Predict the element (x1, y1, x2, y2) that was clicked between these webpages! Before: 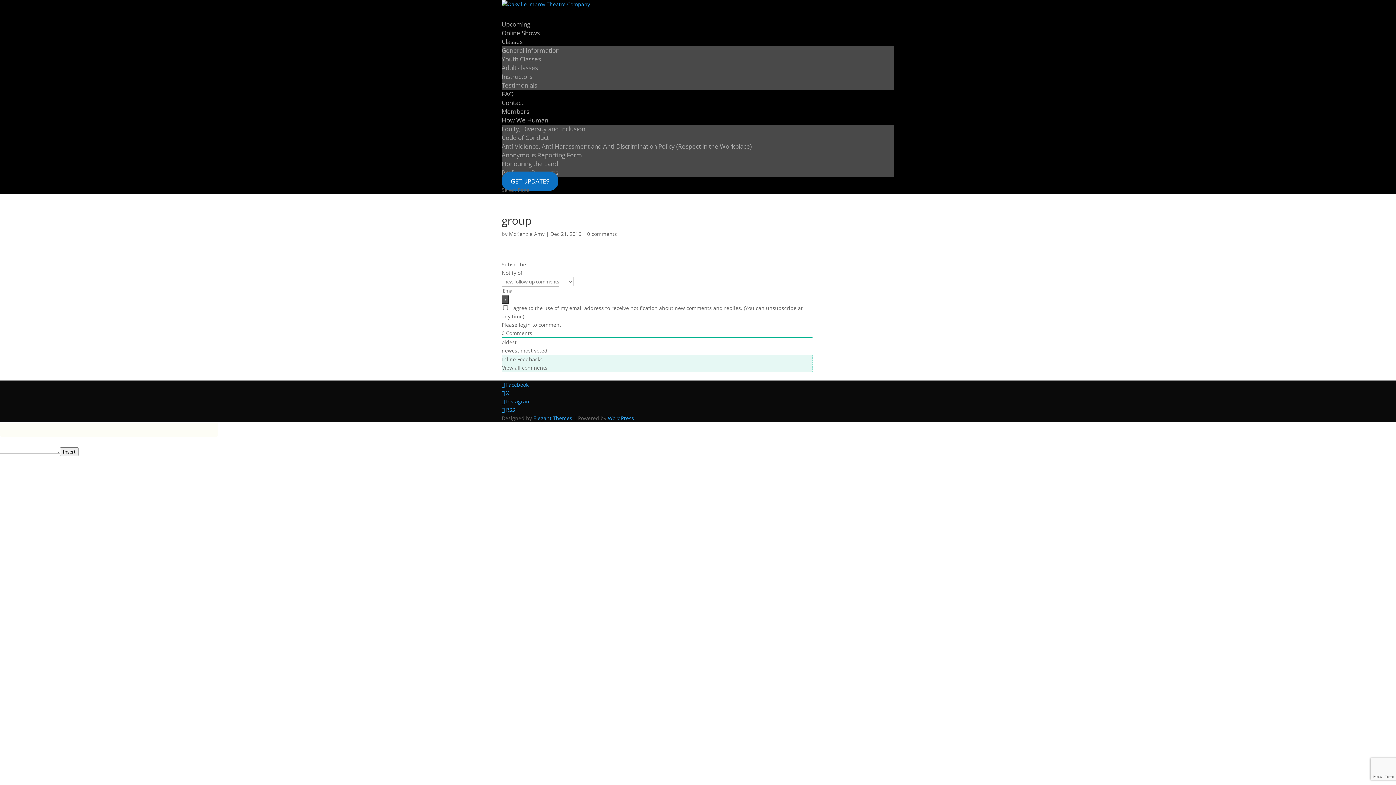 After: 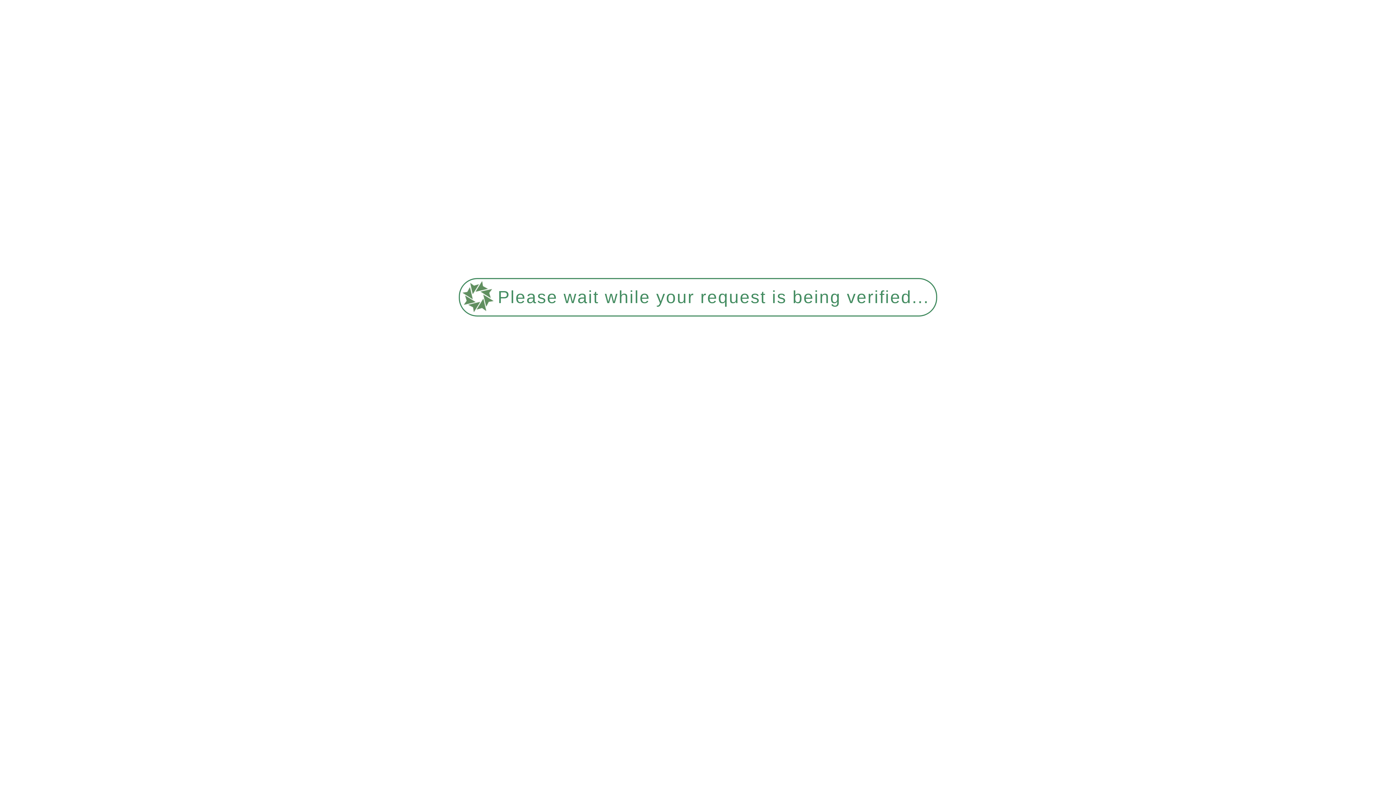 Action: bbox: (501, 142, 752, 150) label: Anti-Violence, Anti-Harassment and Anti-Discrimination Policy (Respect in the Workplace)